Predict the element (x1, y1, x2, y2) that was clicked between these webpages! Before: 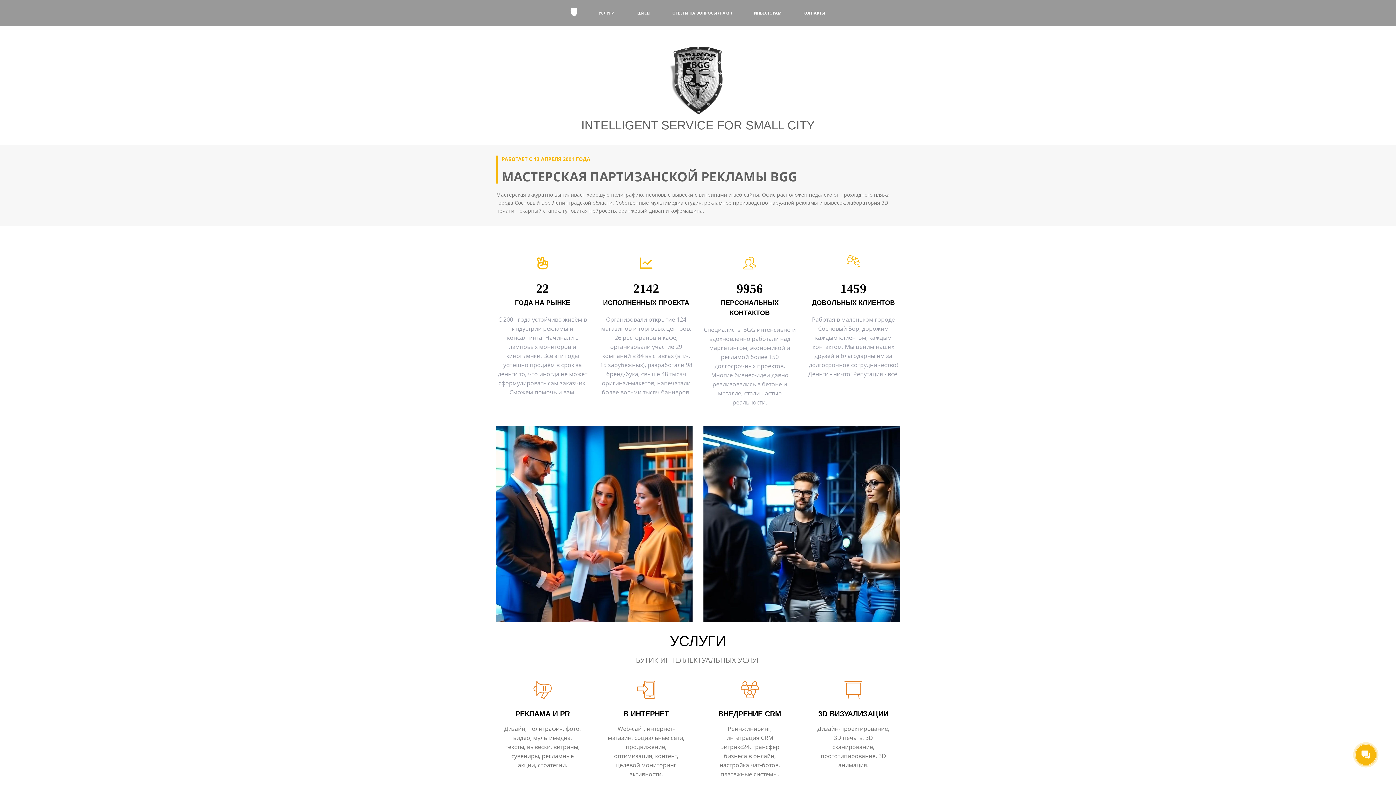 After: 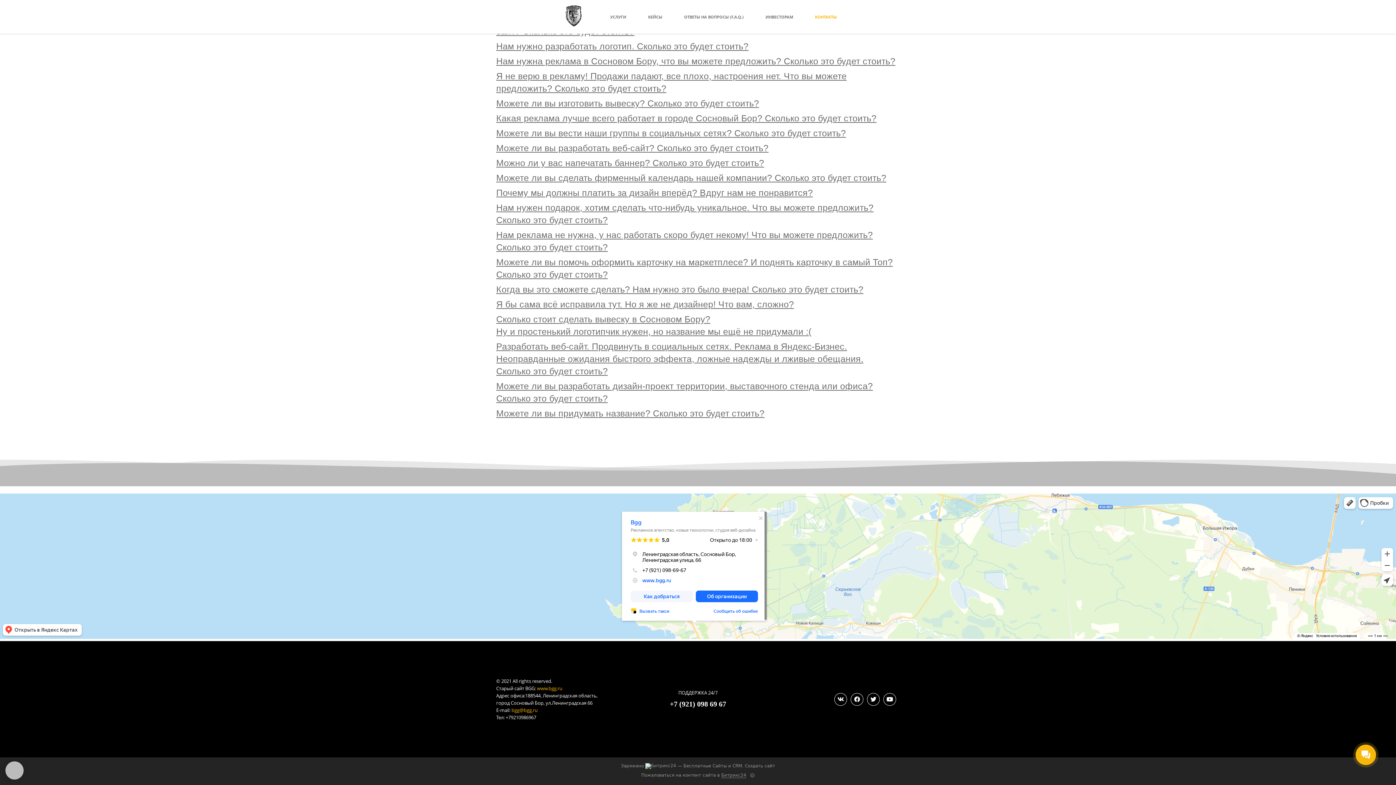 Action: label: КОНТАКТЫ bbox: (803, 9, 825, 16)